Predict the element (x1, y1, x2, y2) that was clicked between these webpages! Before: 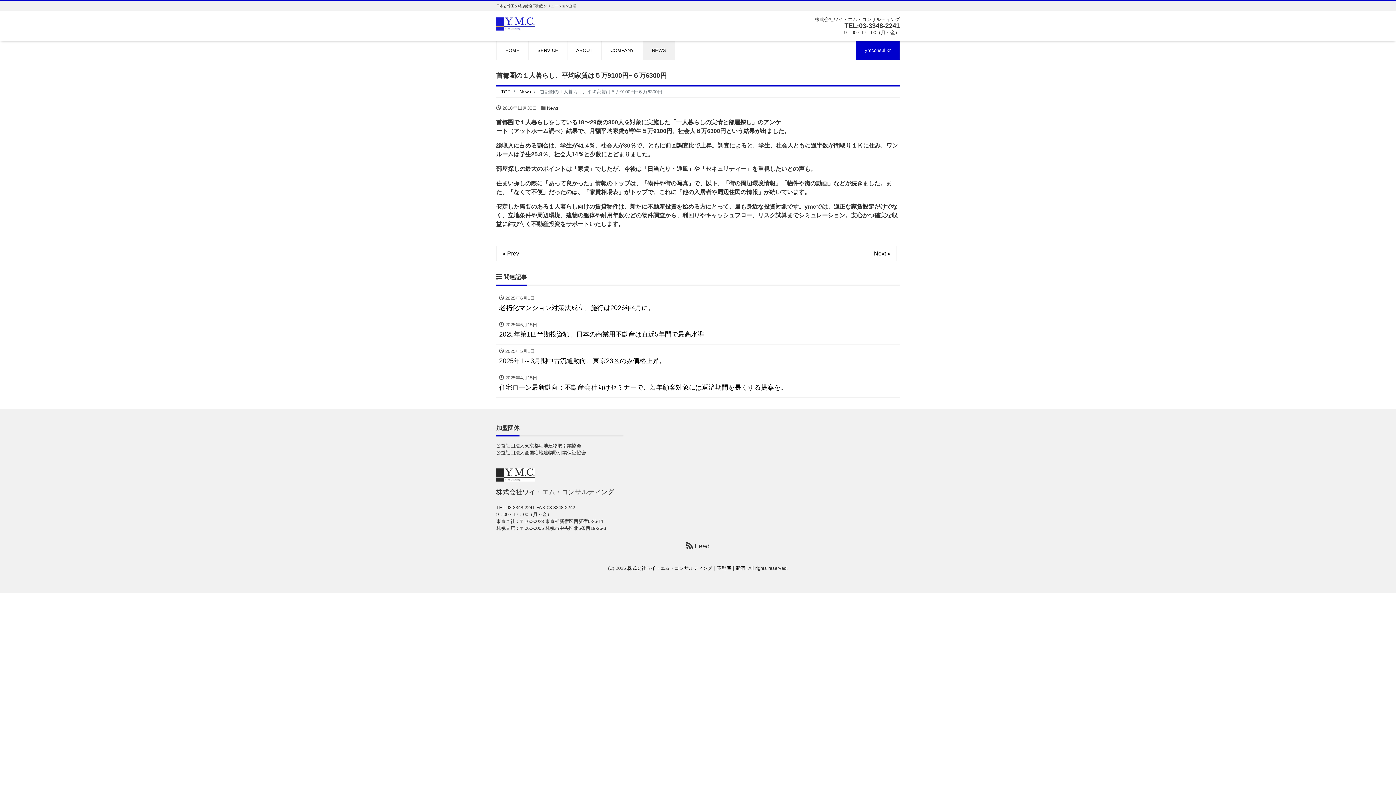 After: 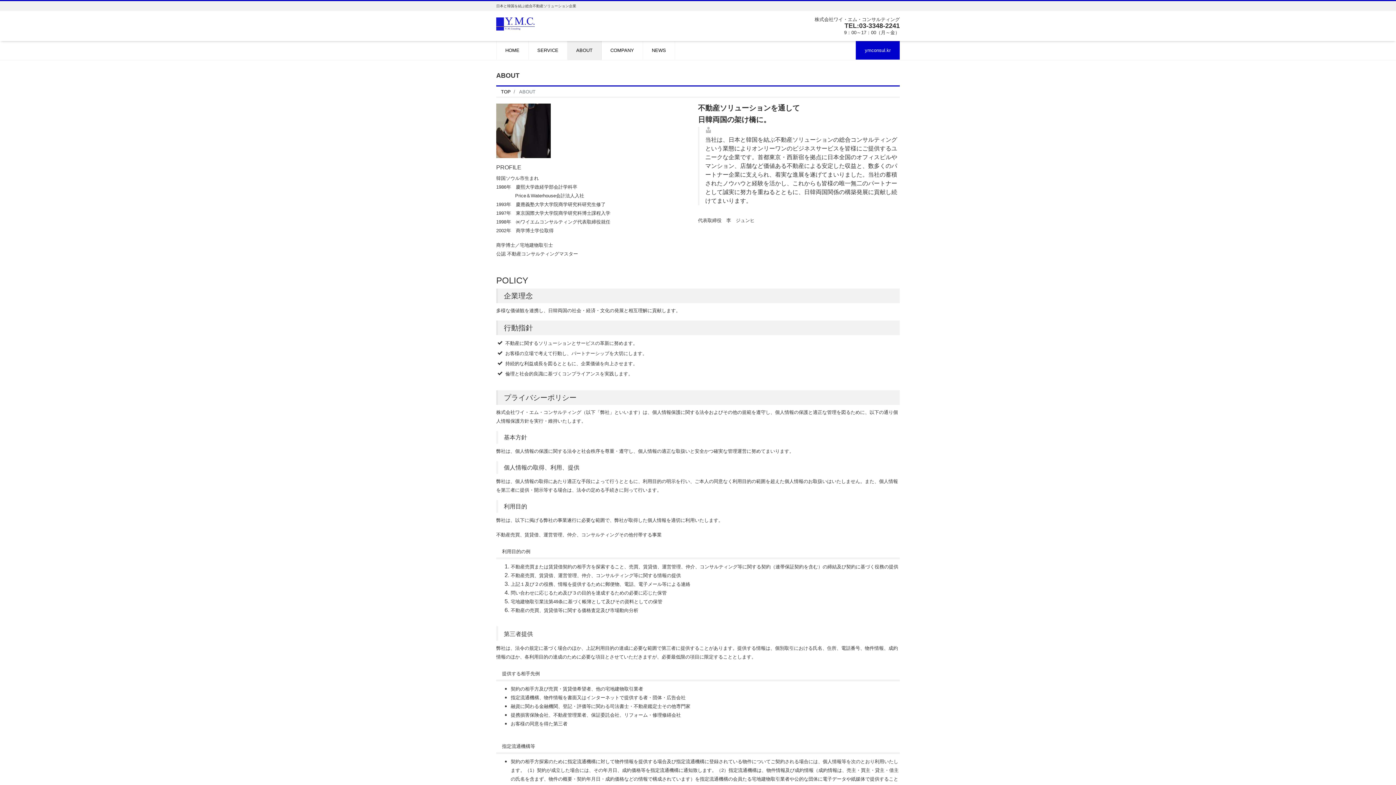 Action: label: ABOUT bbox: (567, 41, 601, 59)